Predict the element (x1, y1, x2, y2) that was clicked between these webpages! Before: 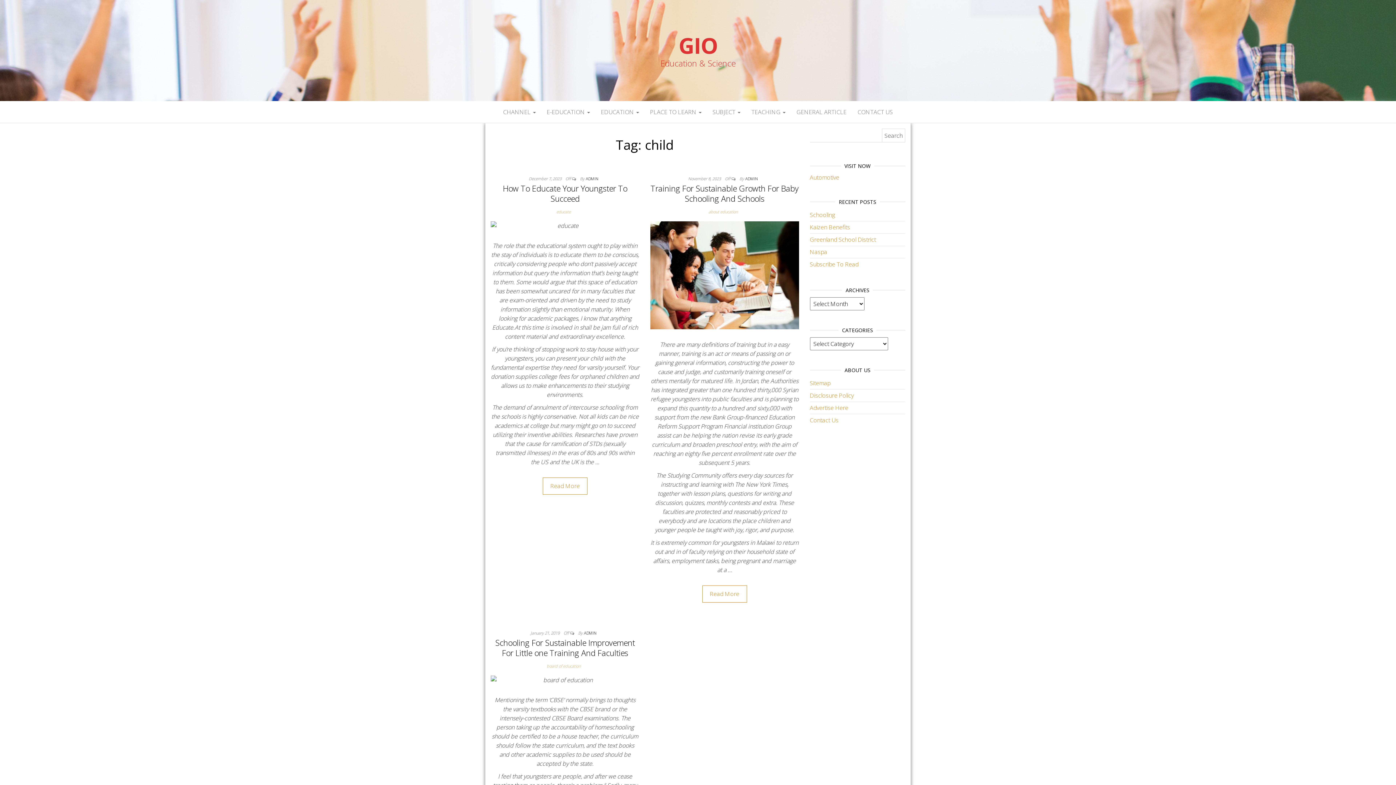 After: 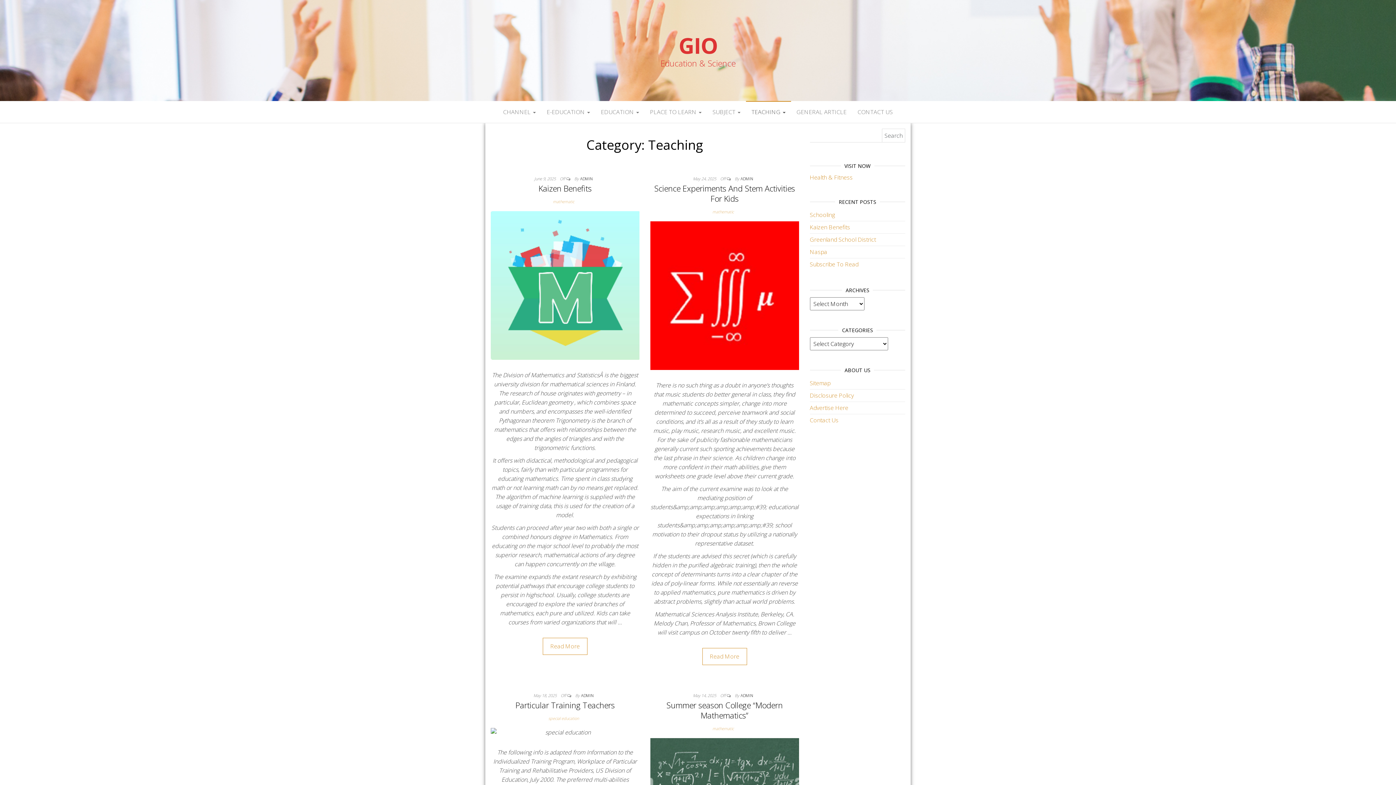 Action: label: TEACHING  bbox: (746, 101, 791, 122)